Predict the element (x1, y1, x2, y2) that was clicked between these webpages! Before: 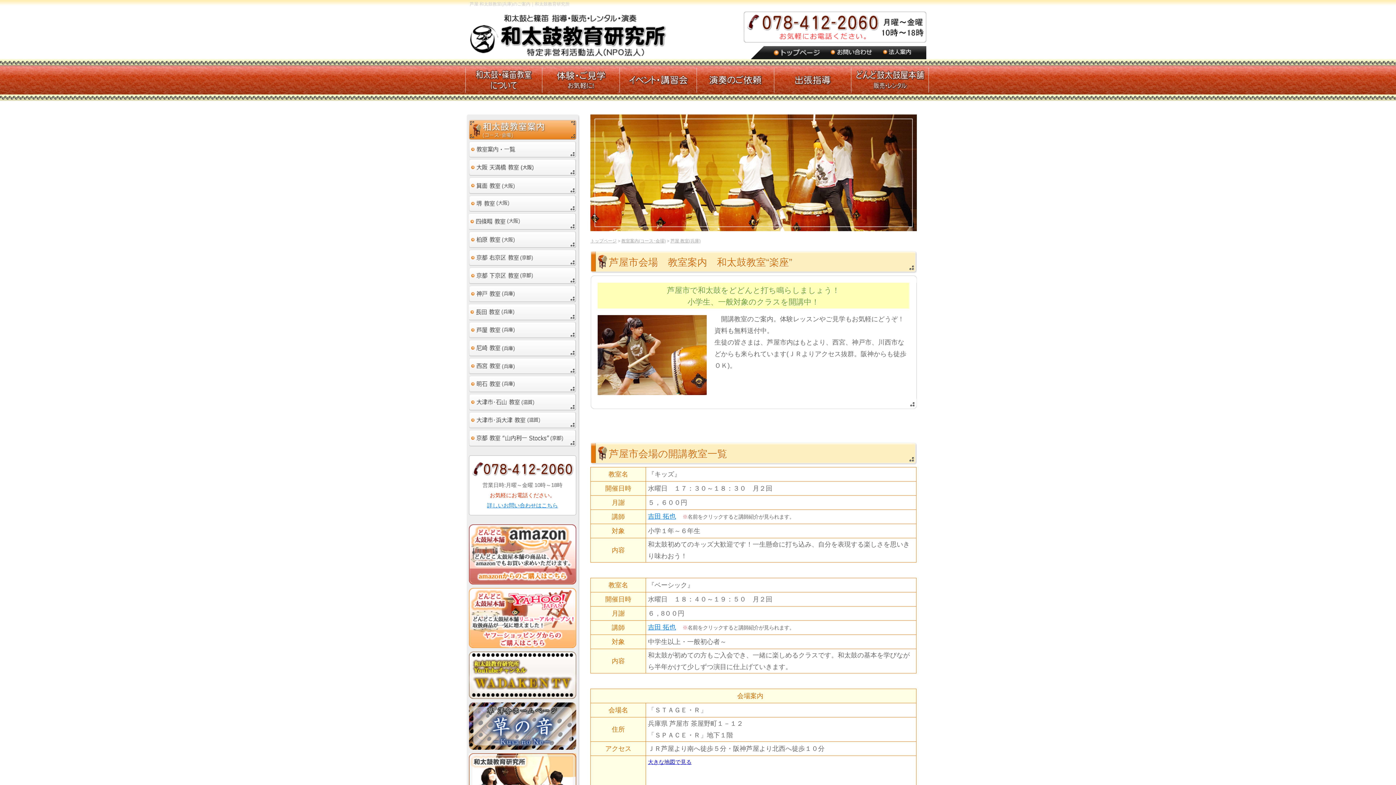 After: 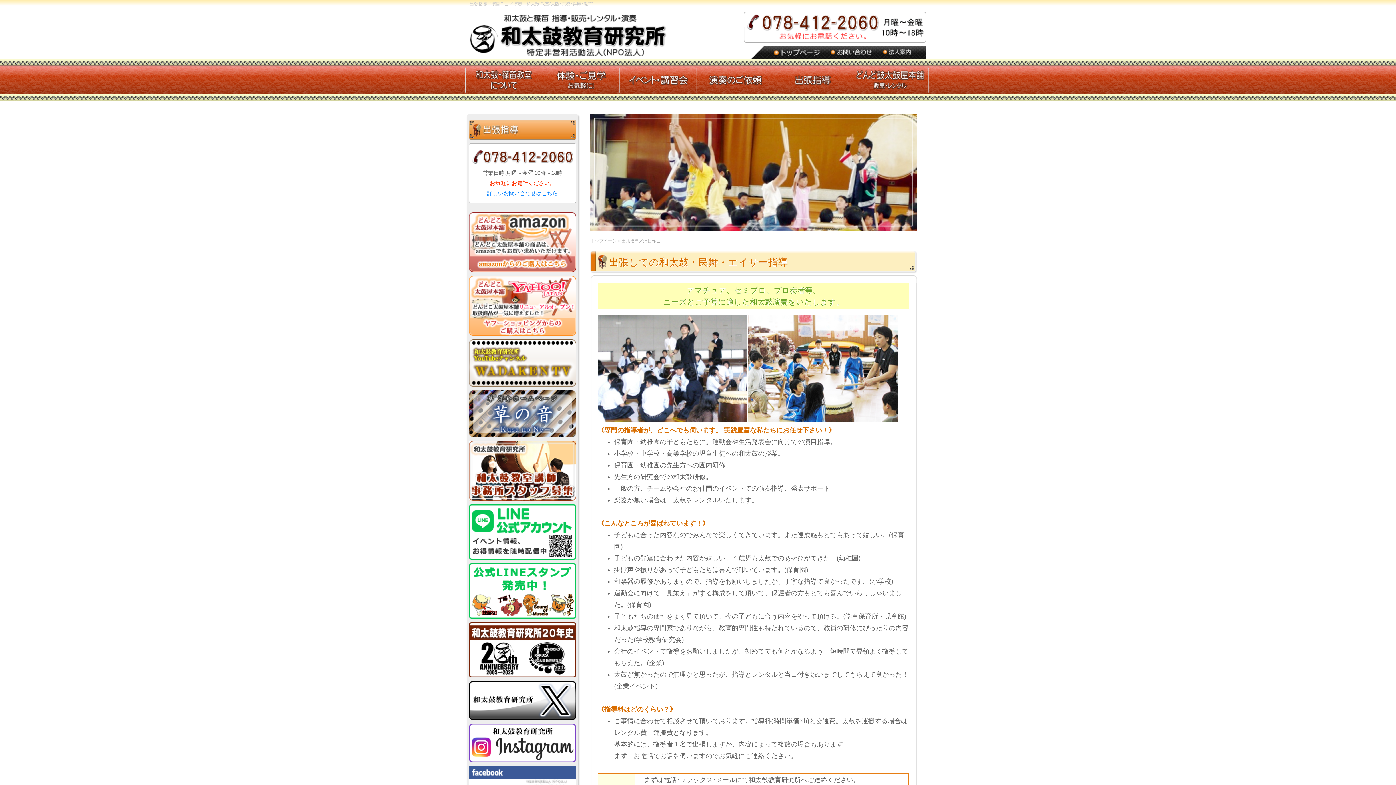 Action: bbox: (774, 65, 851, 94)